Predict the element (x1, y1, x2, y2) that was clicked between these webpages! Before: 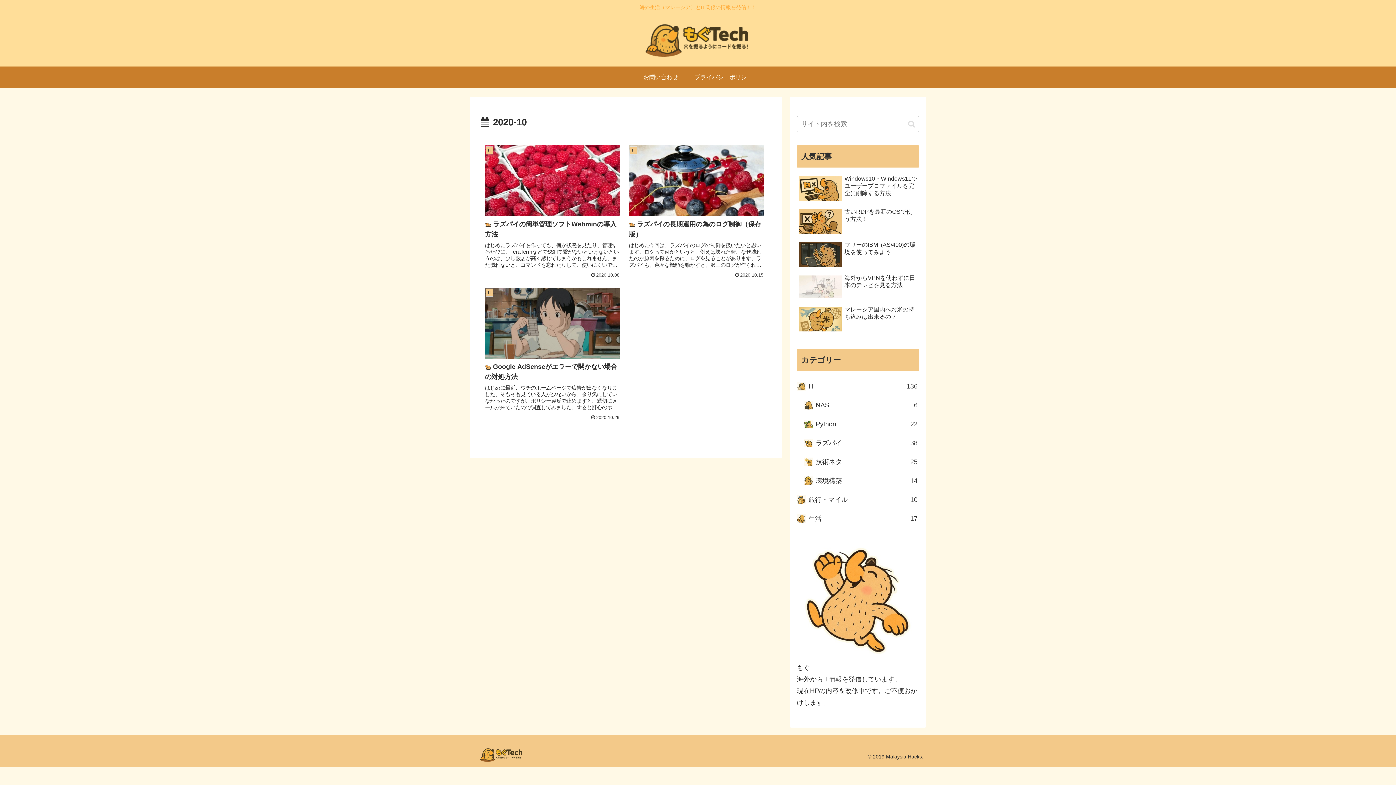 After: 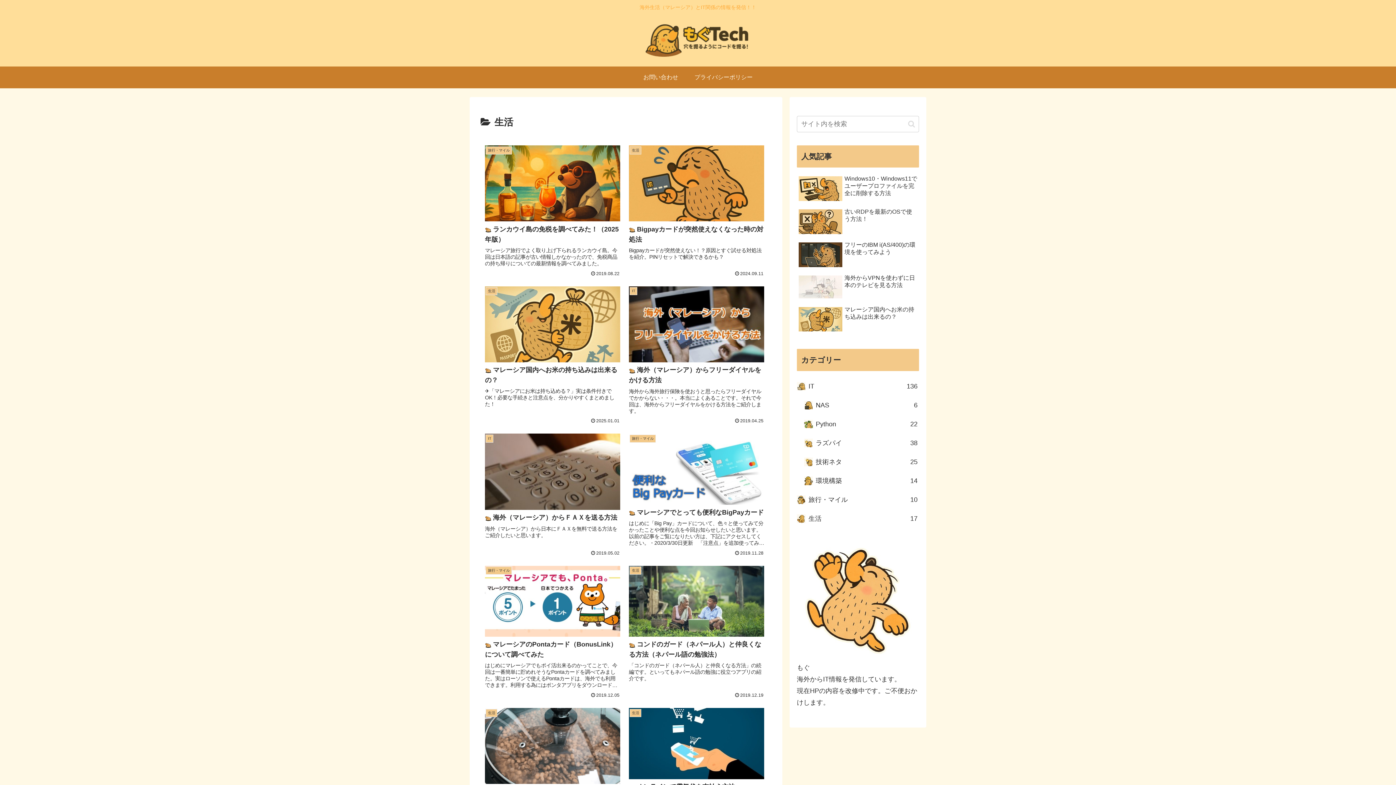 Action: label: 生活
17 bbox: (797, 509, 919, 528)